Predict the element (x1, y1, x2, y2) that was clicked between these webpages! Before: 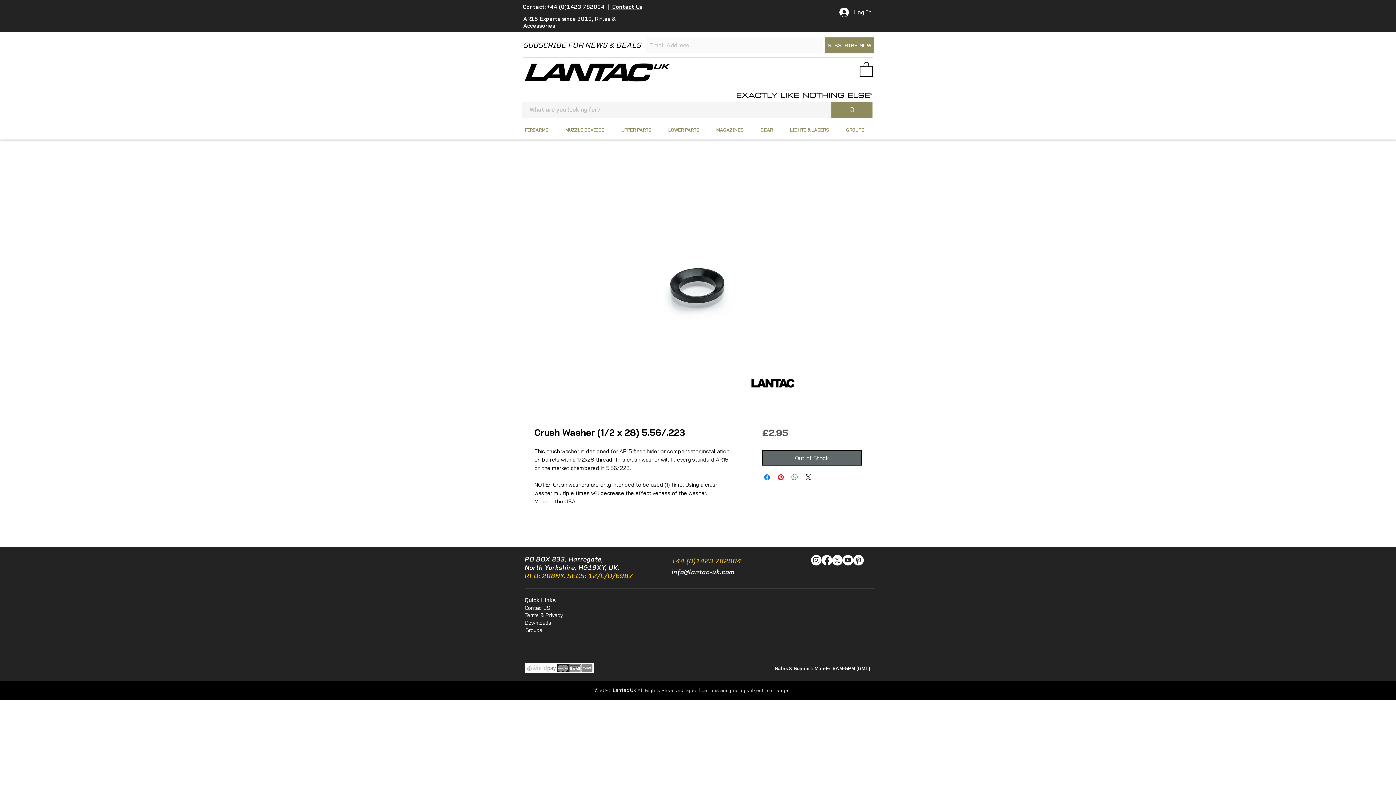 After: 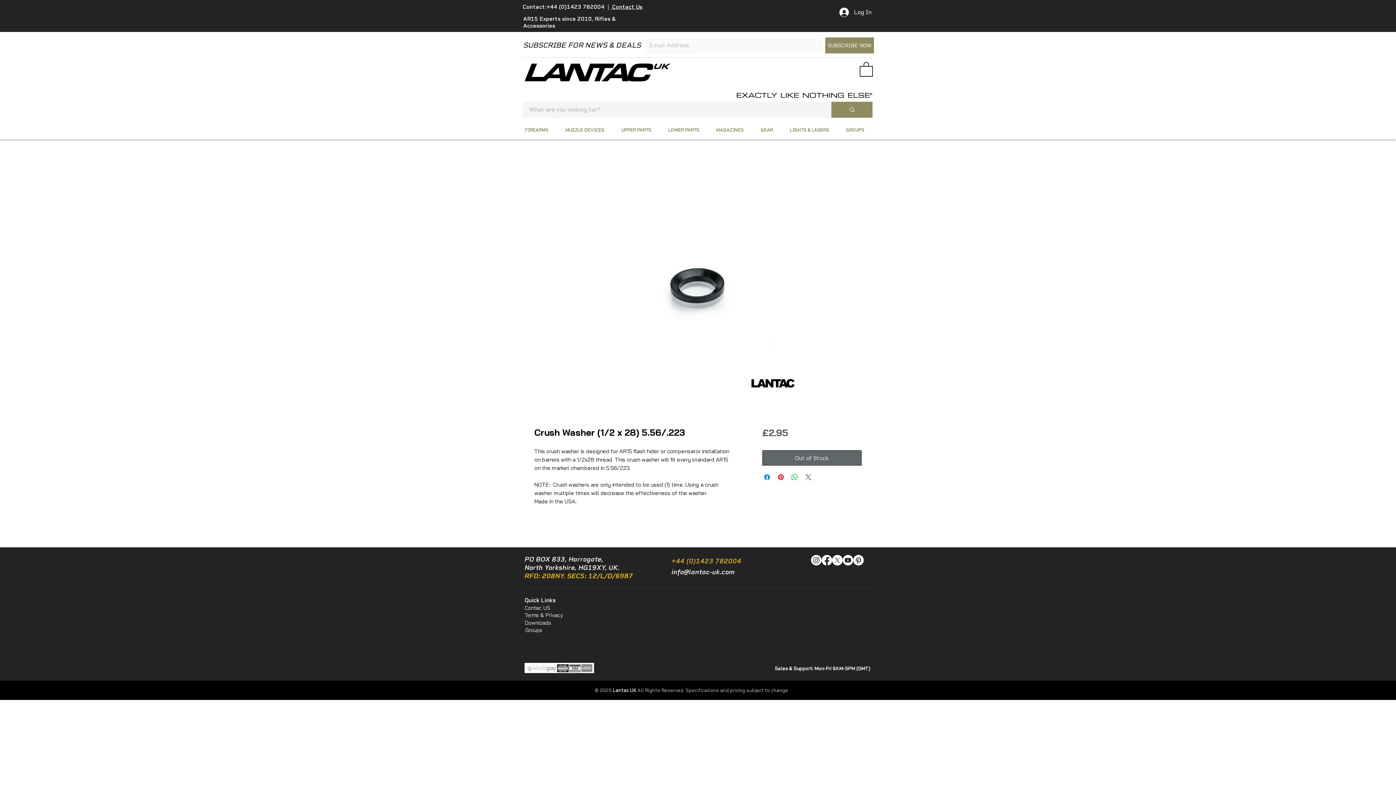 Action: bbox: (804, 473, 812, 481) label: Share on X